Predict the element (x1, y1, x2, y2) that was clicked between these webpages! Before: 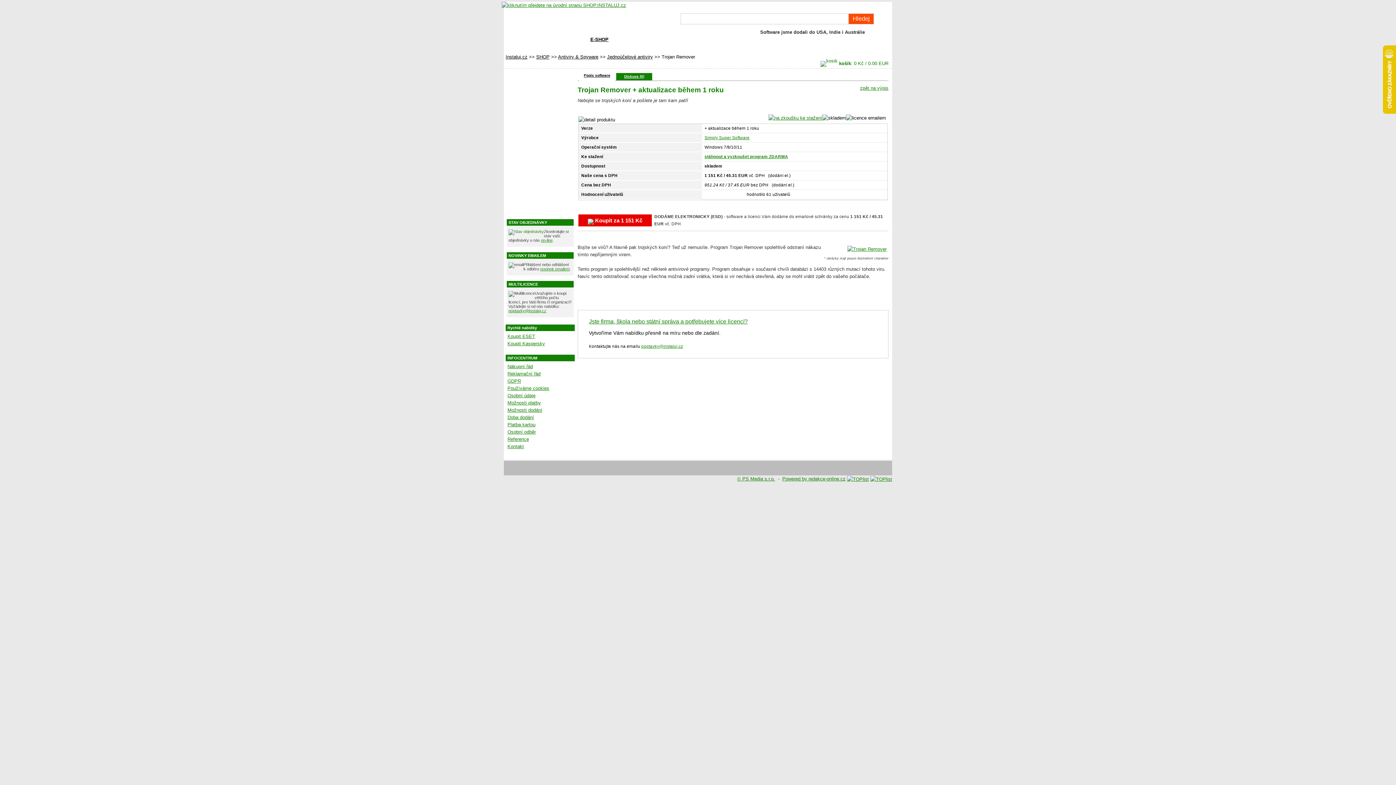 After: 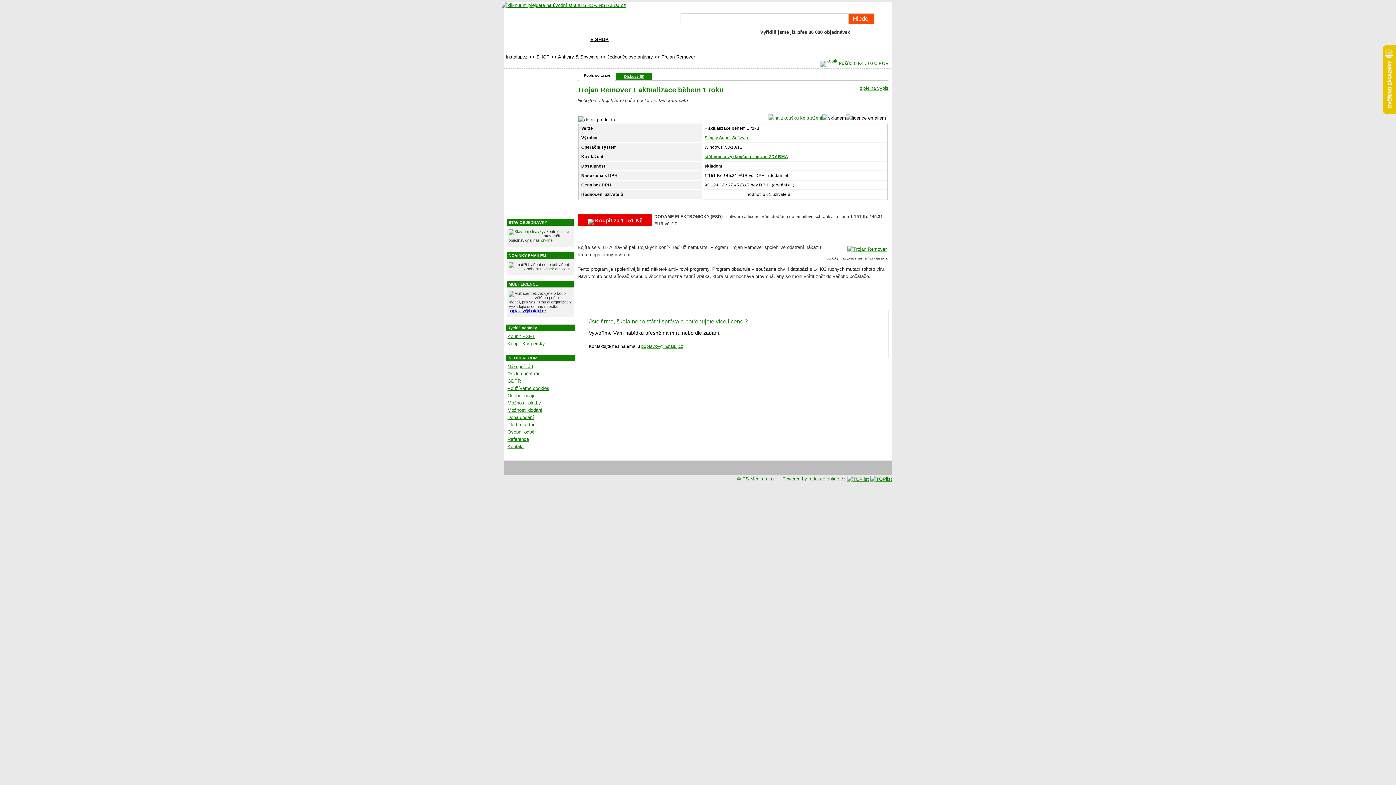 Action: label: poptavky@instaluj.cz bbox: (508, 308, 546, 313)